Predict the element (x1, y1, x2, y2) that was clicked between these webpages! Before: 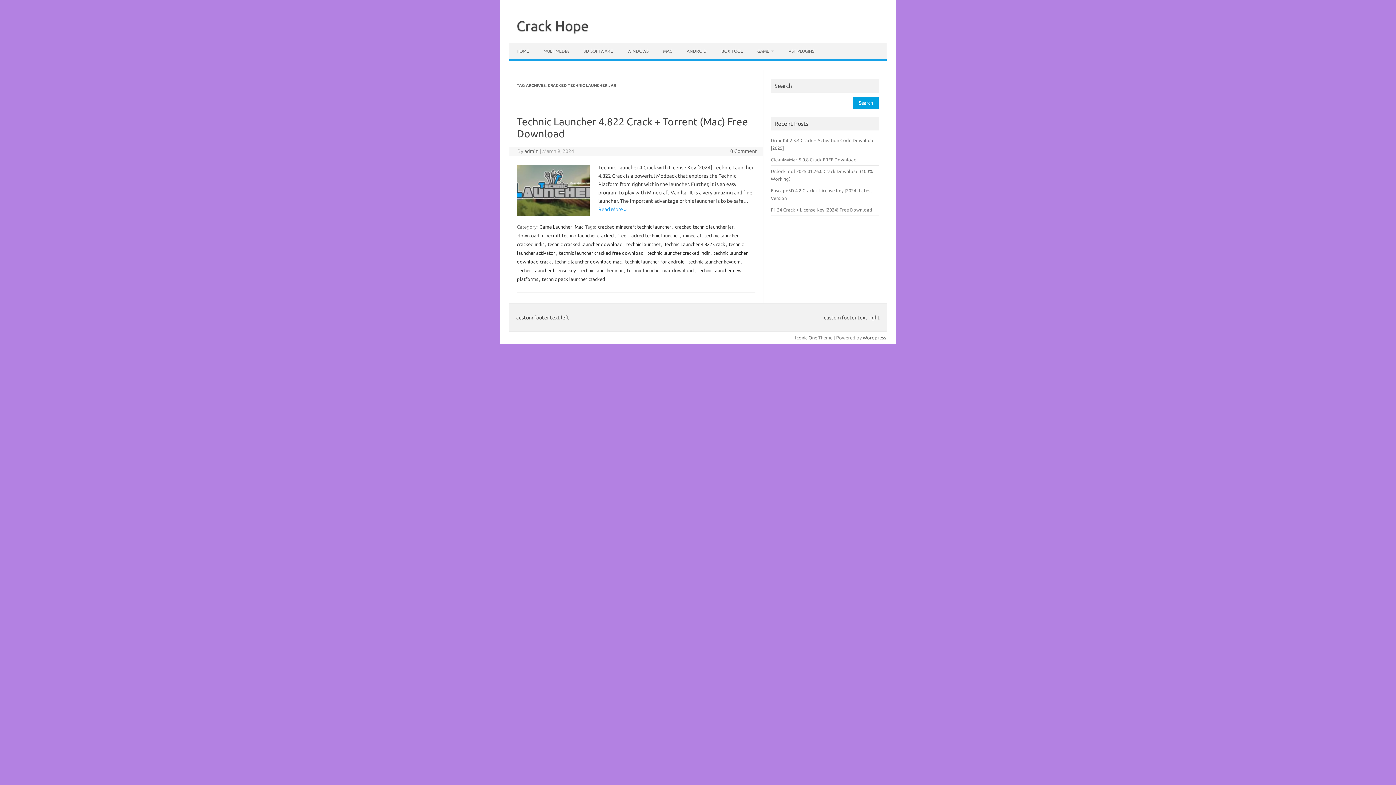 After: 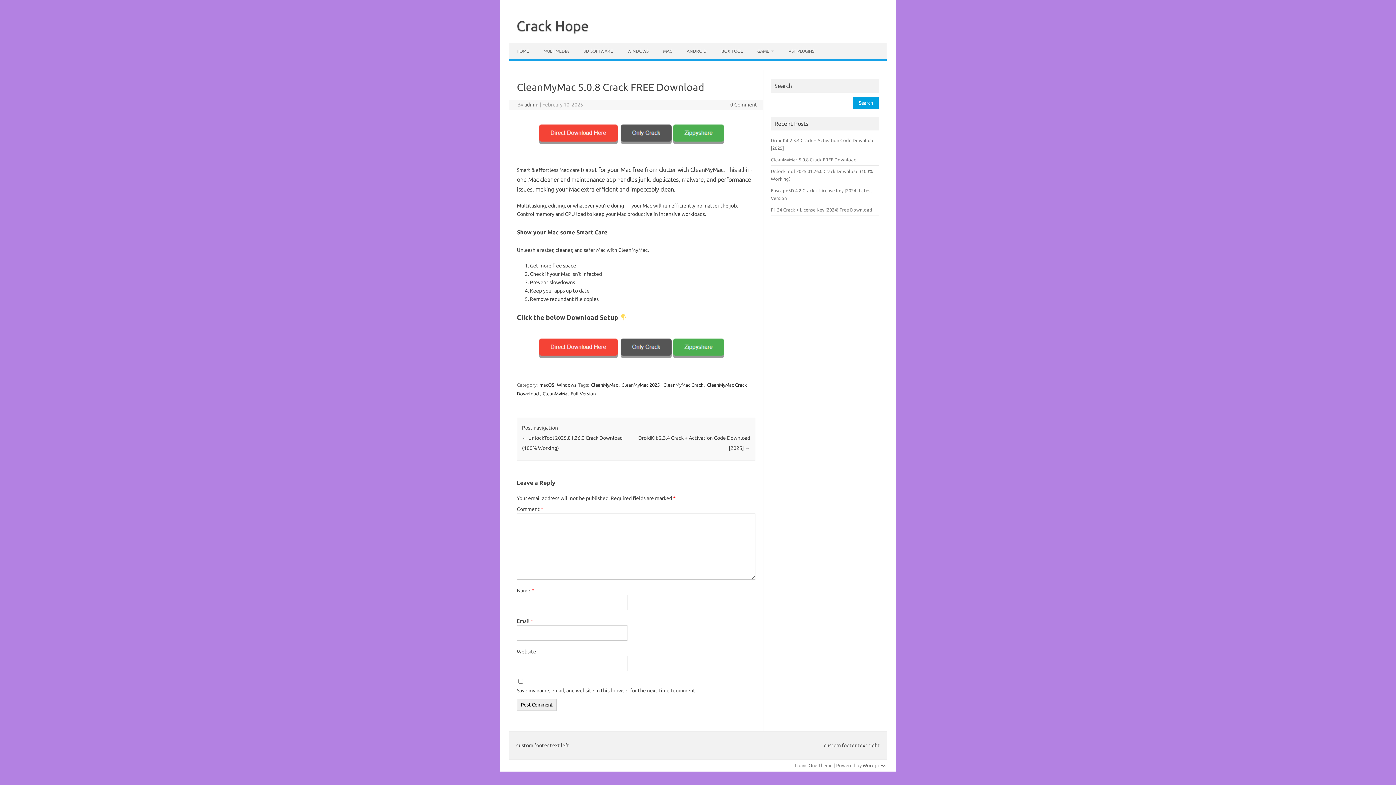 Action: label: CleanMyMac 5.0.8 Crack FREE Download bbox: (771, 157, 856, 162)